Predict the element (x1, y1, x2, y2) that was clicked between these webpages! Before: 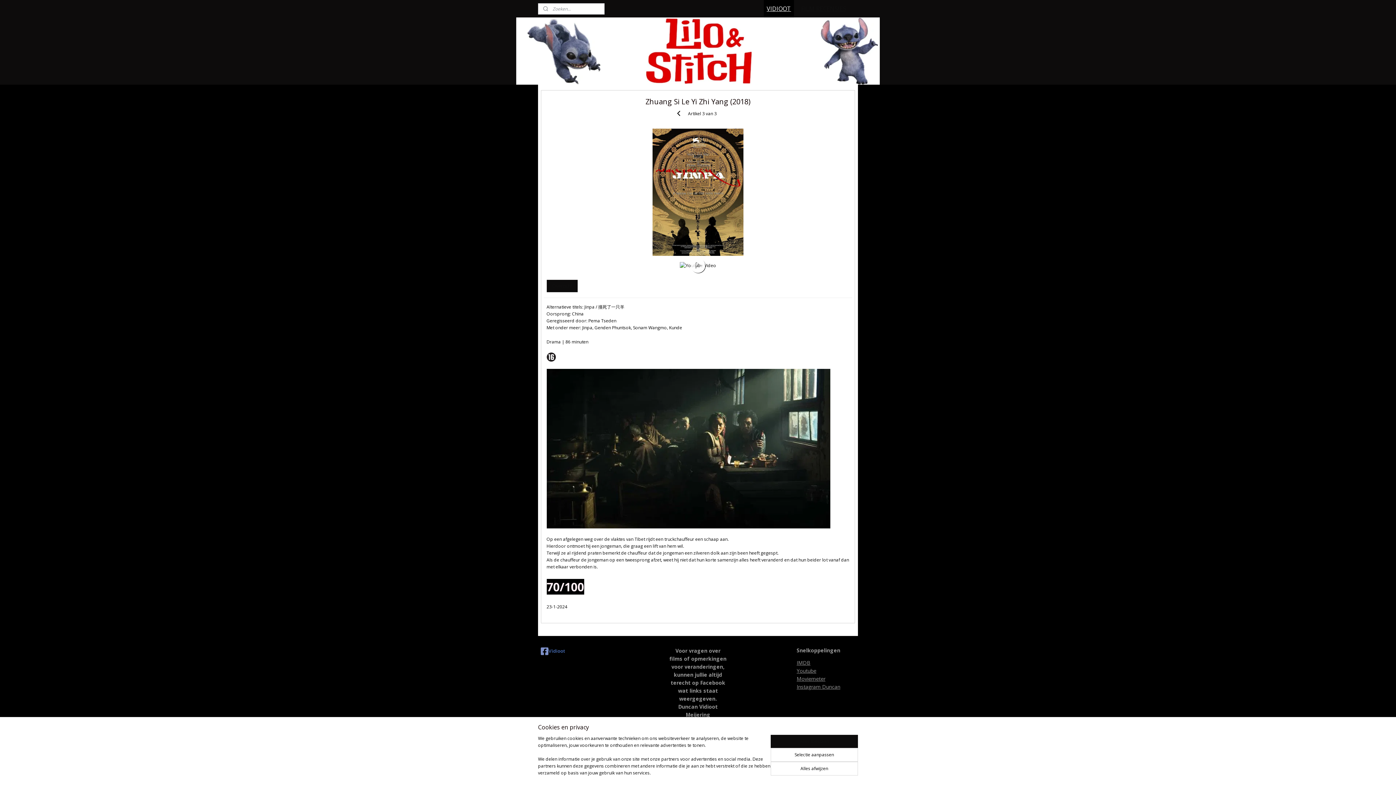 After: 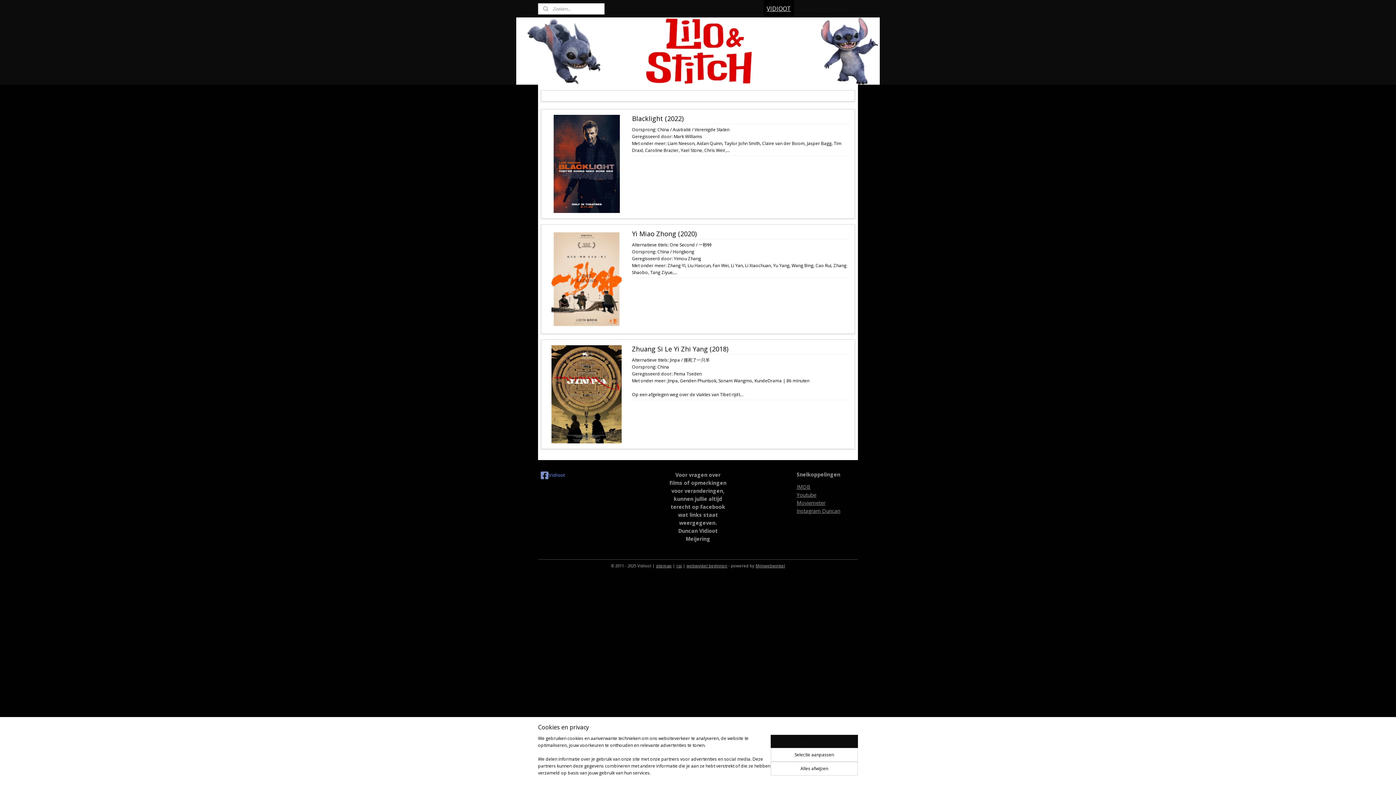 Action: bbox: (546, 279, 577, 292) label: Overzicht